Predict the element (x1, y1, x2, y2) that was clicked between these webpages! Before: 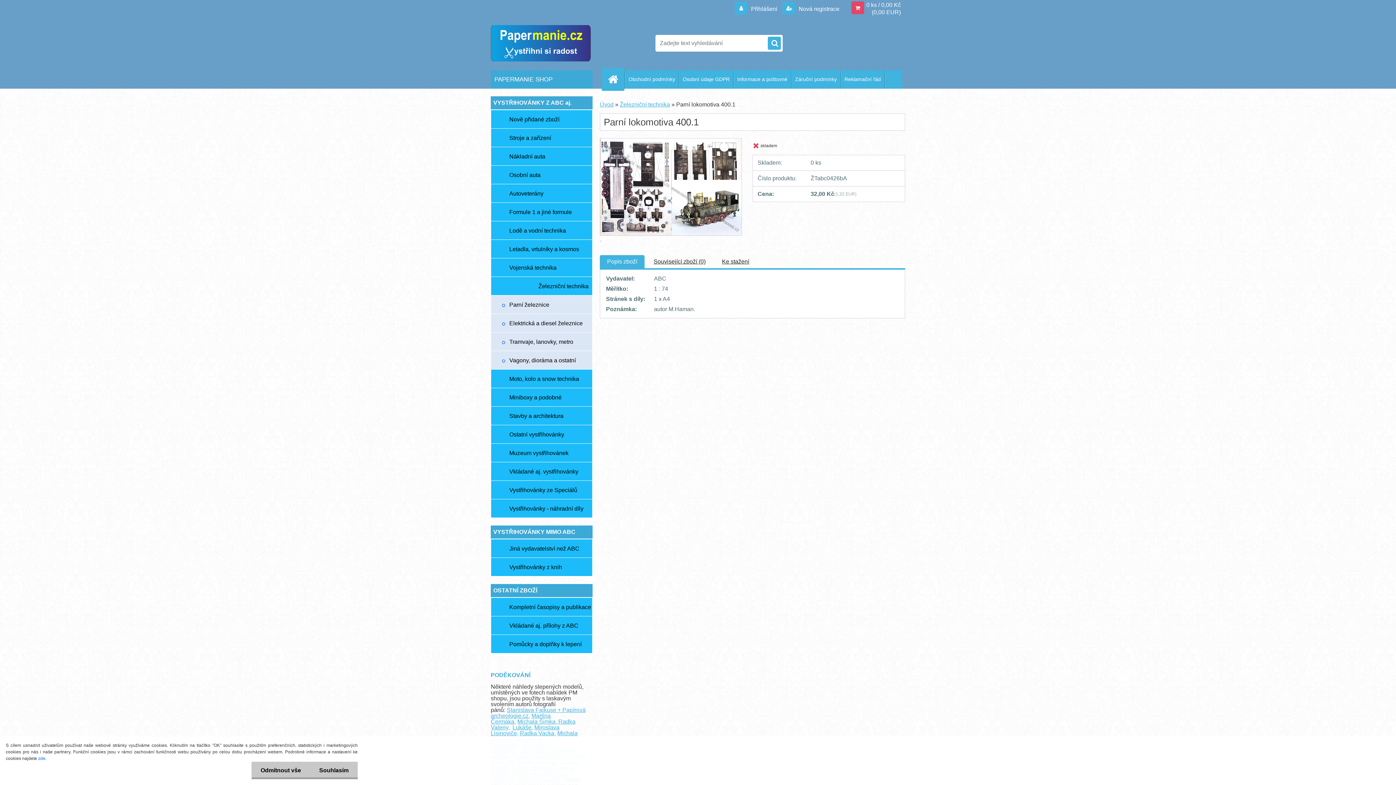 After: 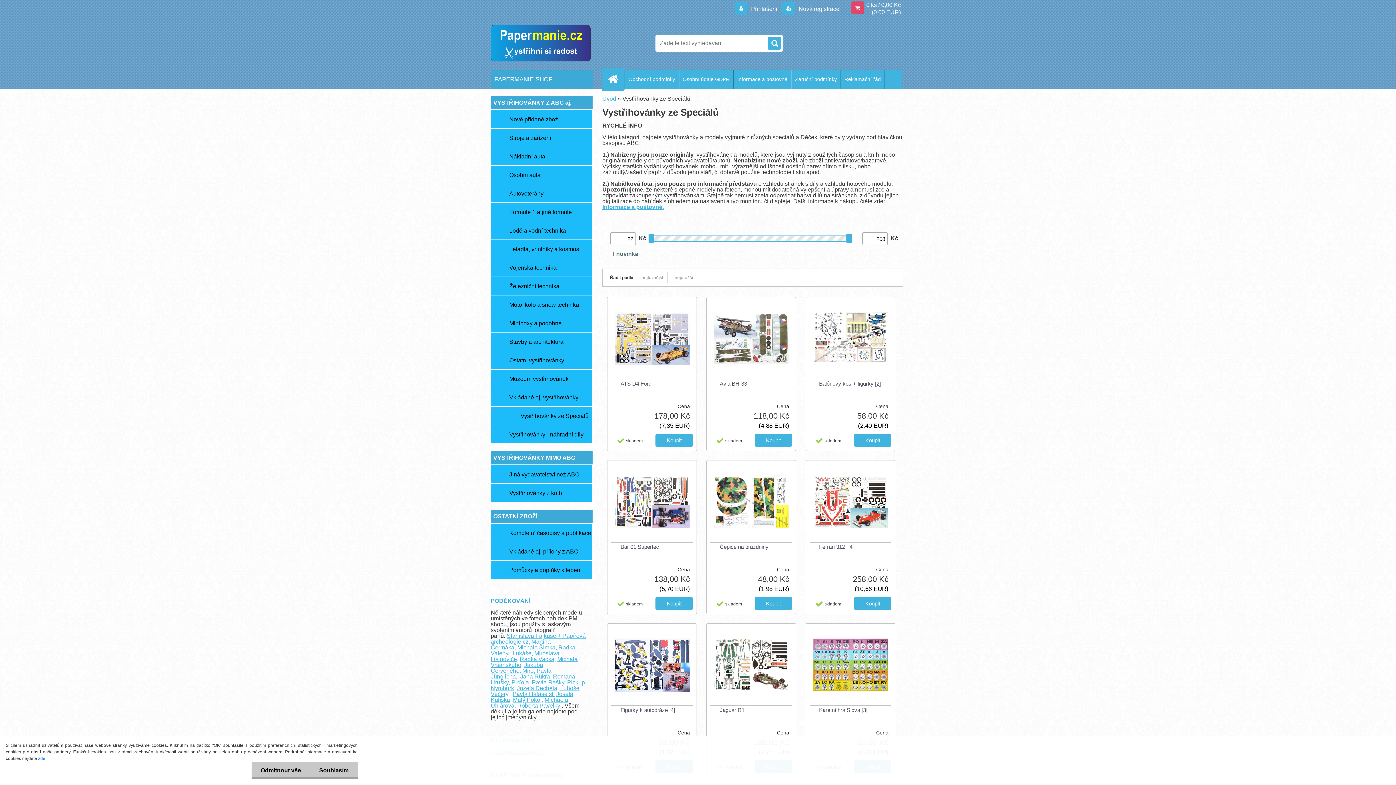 Action: bbox: (490, 481, 592, 499) label: Vystřihovánky ze Speciálů